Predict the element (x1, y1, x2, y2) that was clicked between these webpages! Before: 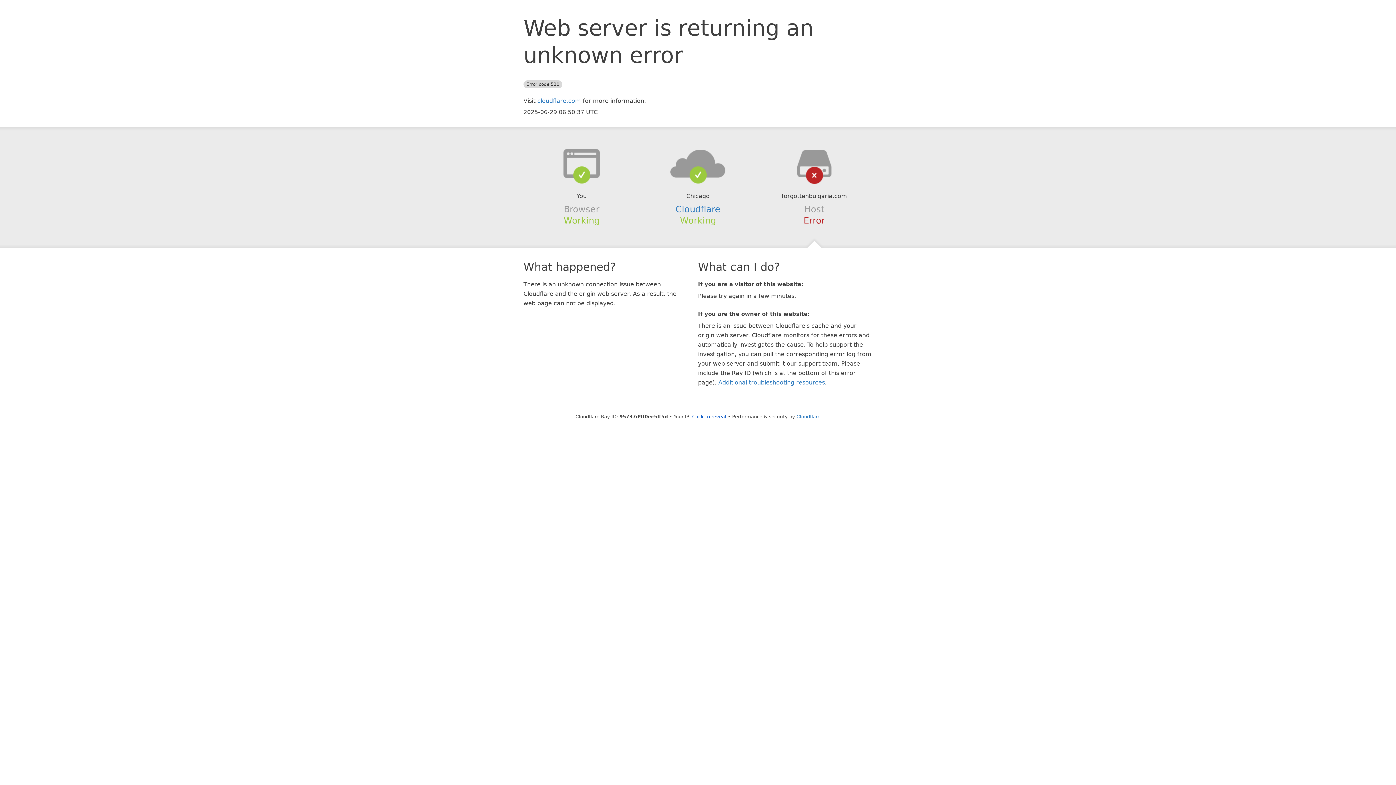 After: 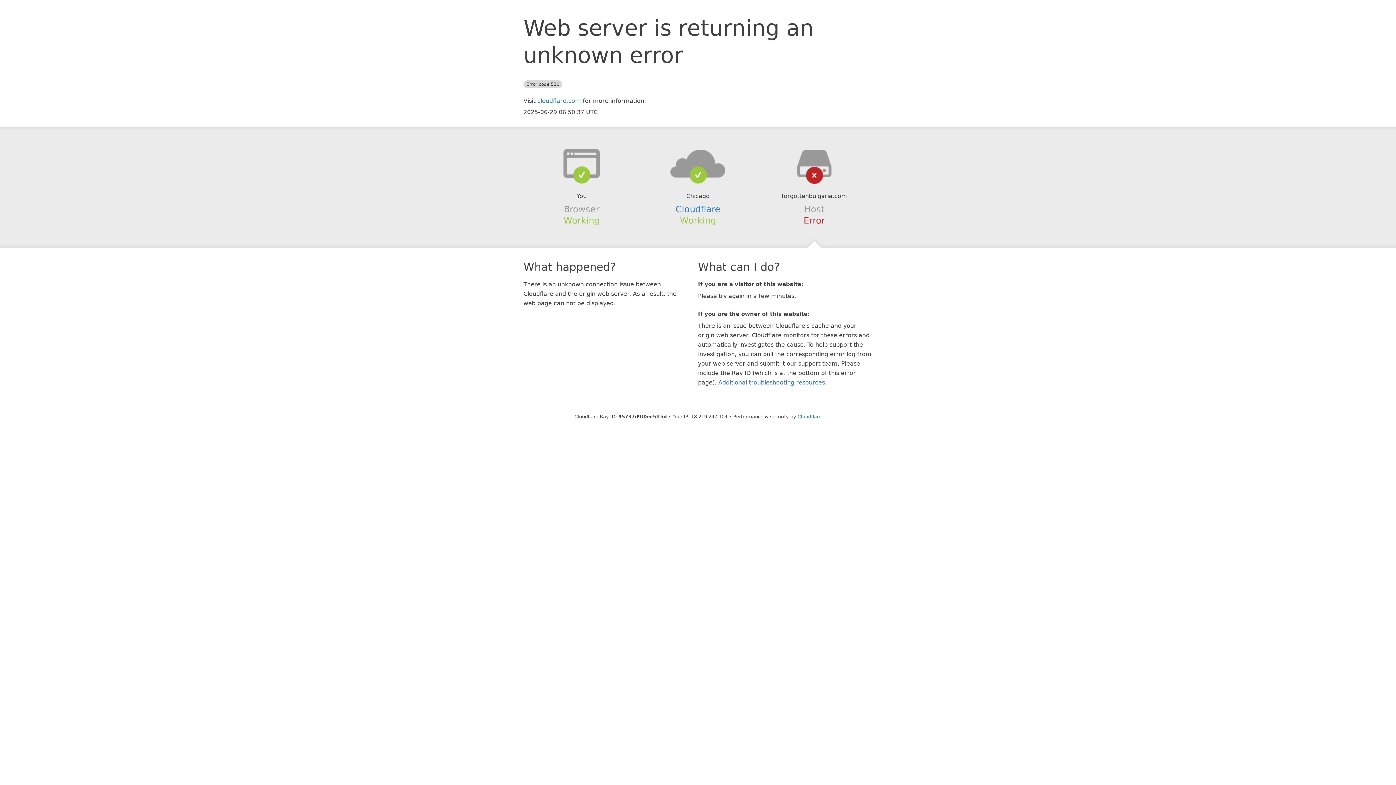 Action: label: Click to reveal bbox: (692, 414, 726, 419)